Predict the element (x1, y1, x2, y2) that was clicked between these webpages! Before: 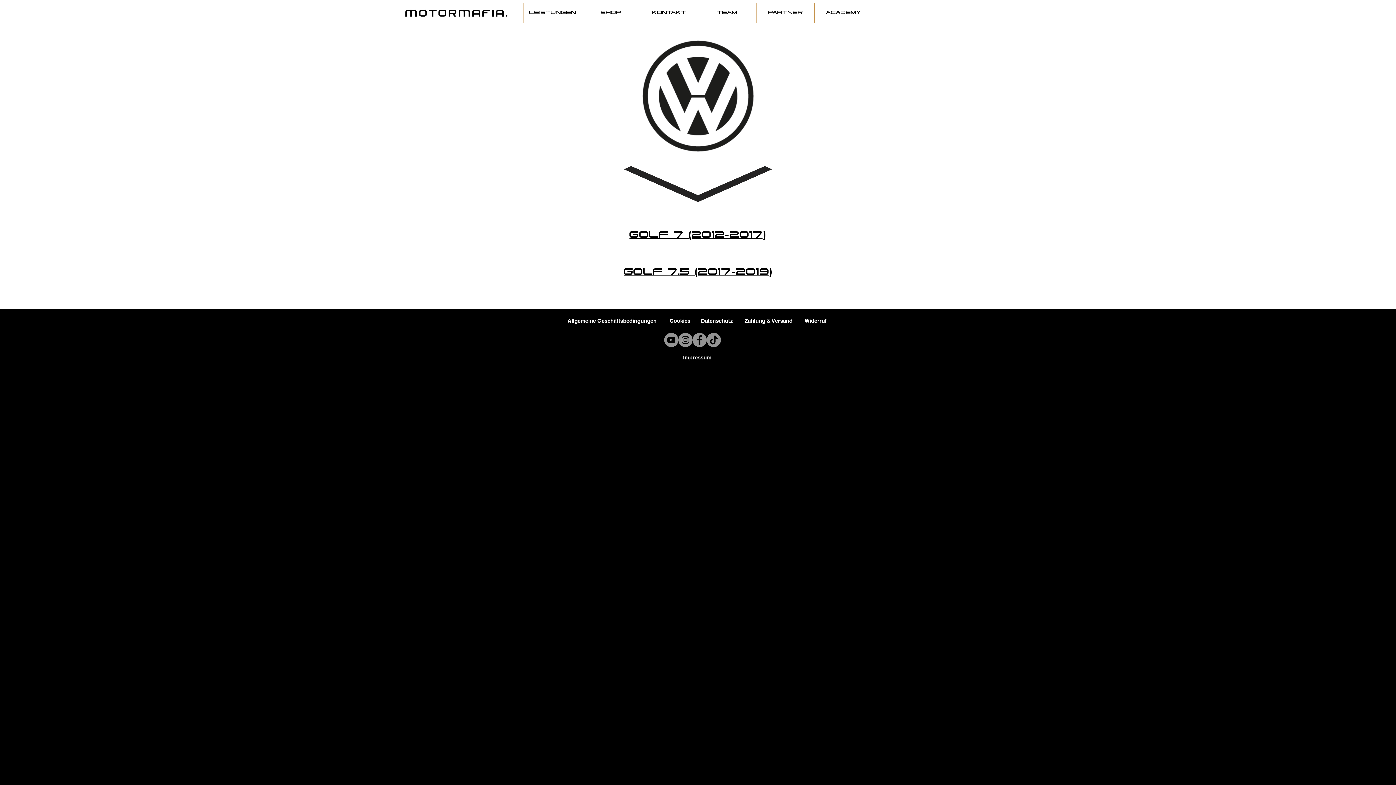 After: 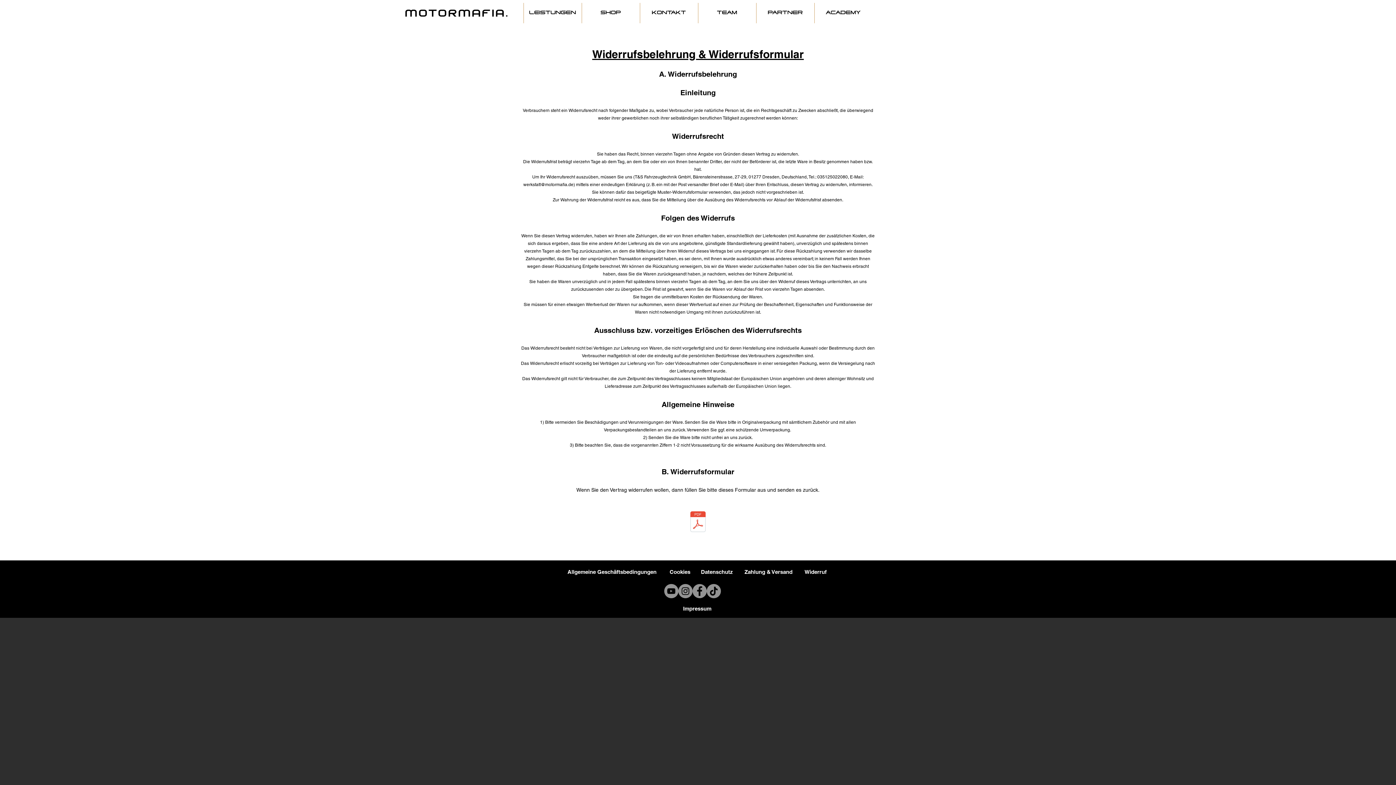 Action: label: Widerruf bbox: (804, 317, 826, 324)